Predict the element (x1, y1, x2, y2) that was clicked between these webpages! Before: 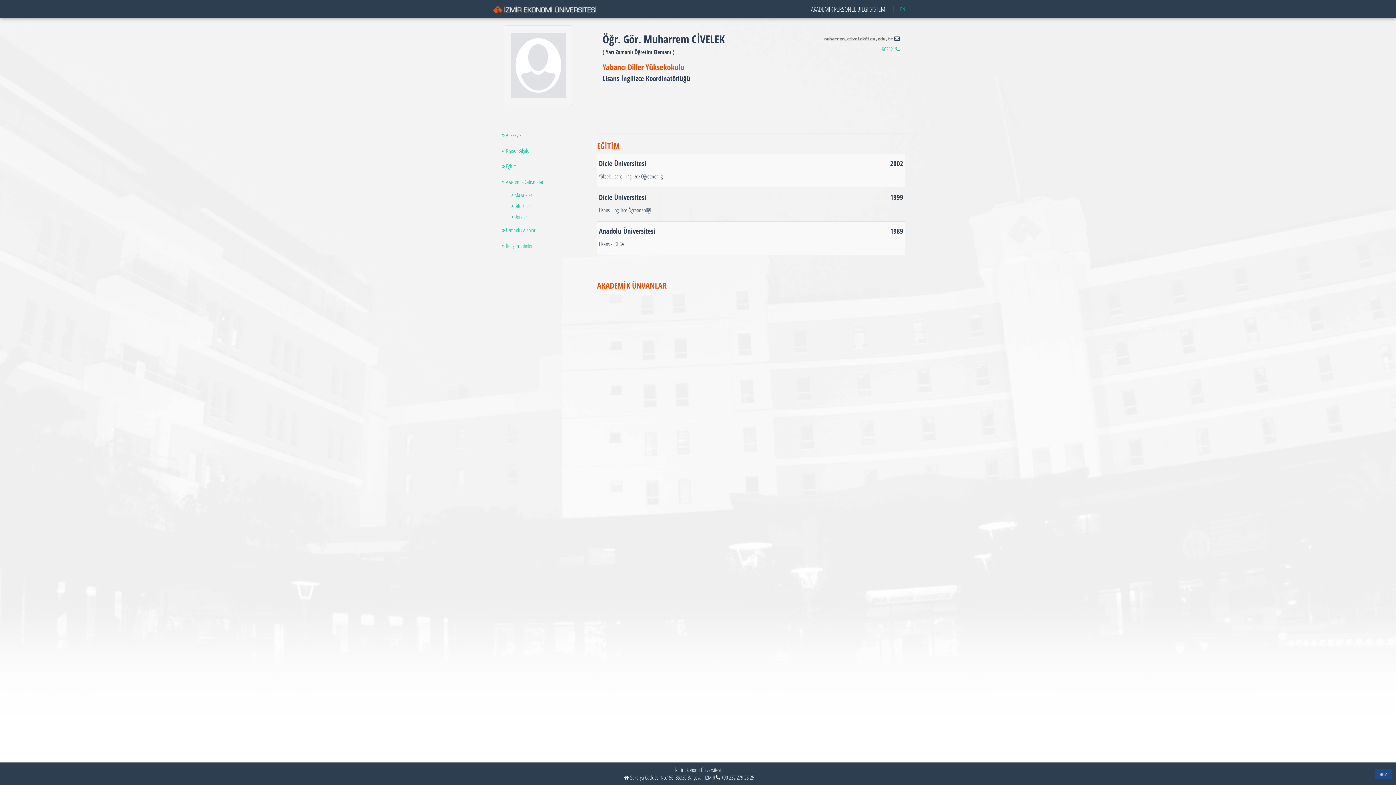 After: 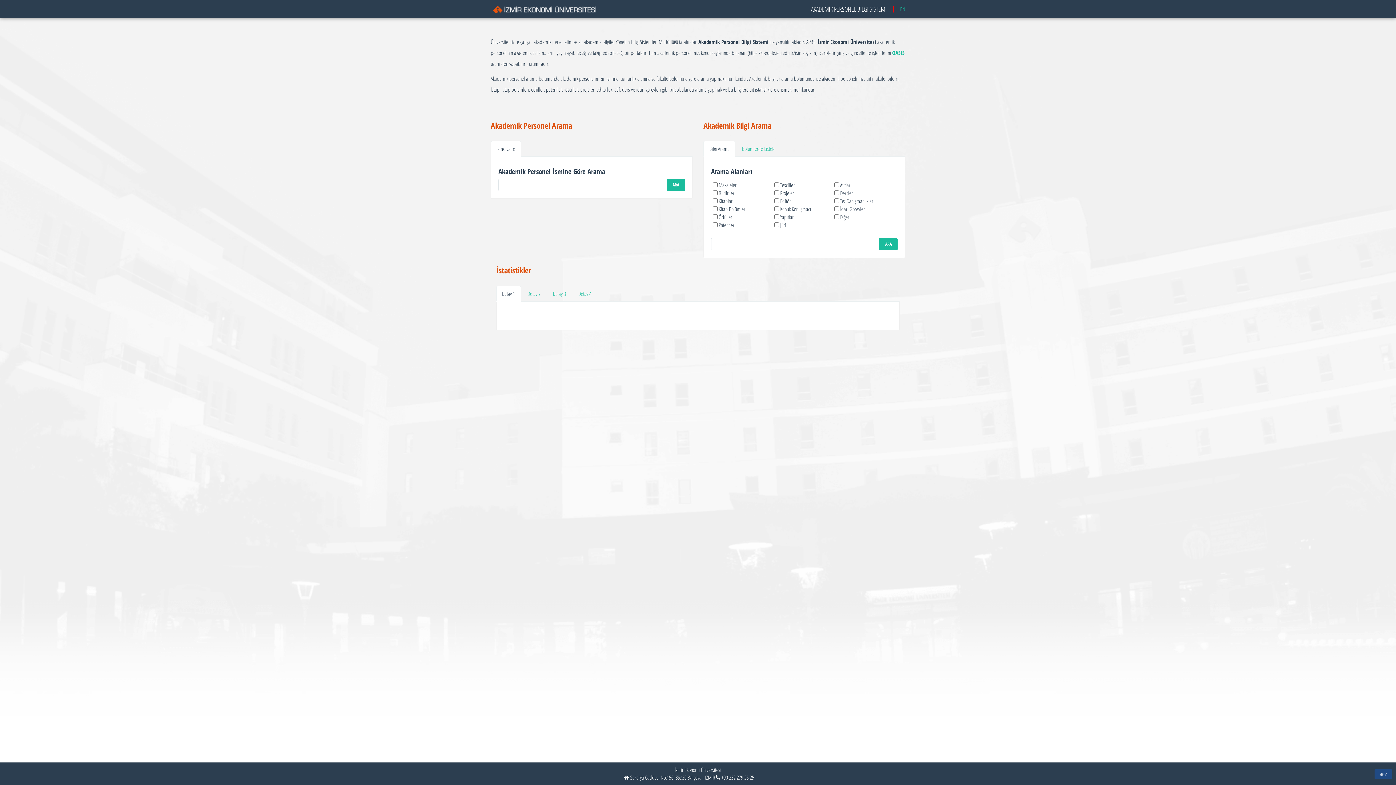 Action: label:  Anasayfa bbox: (496, 127, 580, 142)